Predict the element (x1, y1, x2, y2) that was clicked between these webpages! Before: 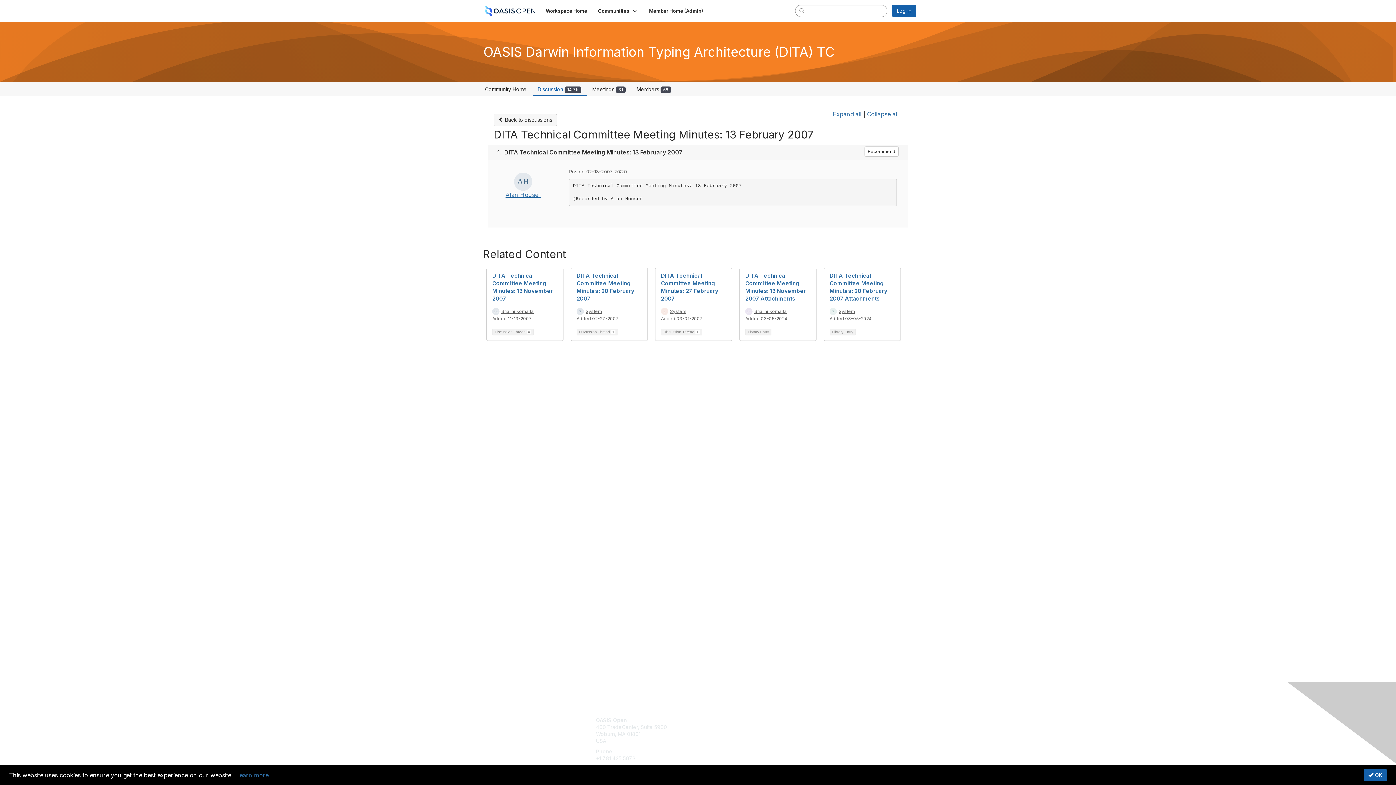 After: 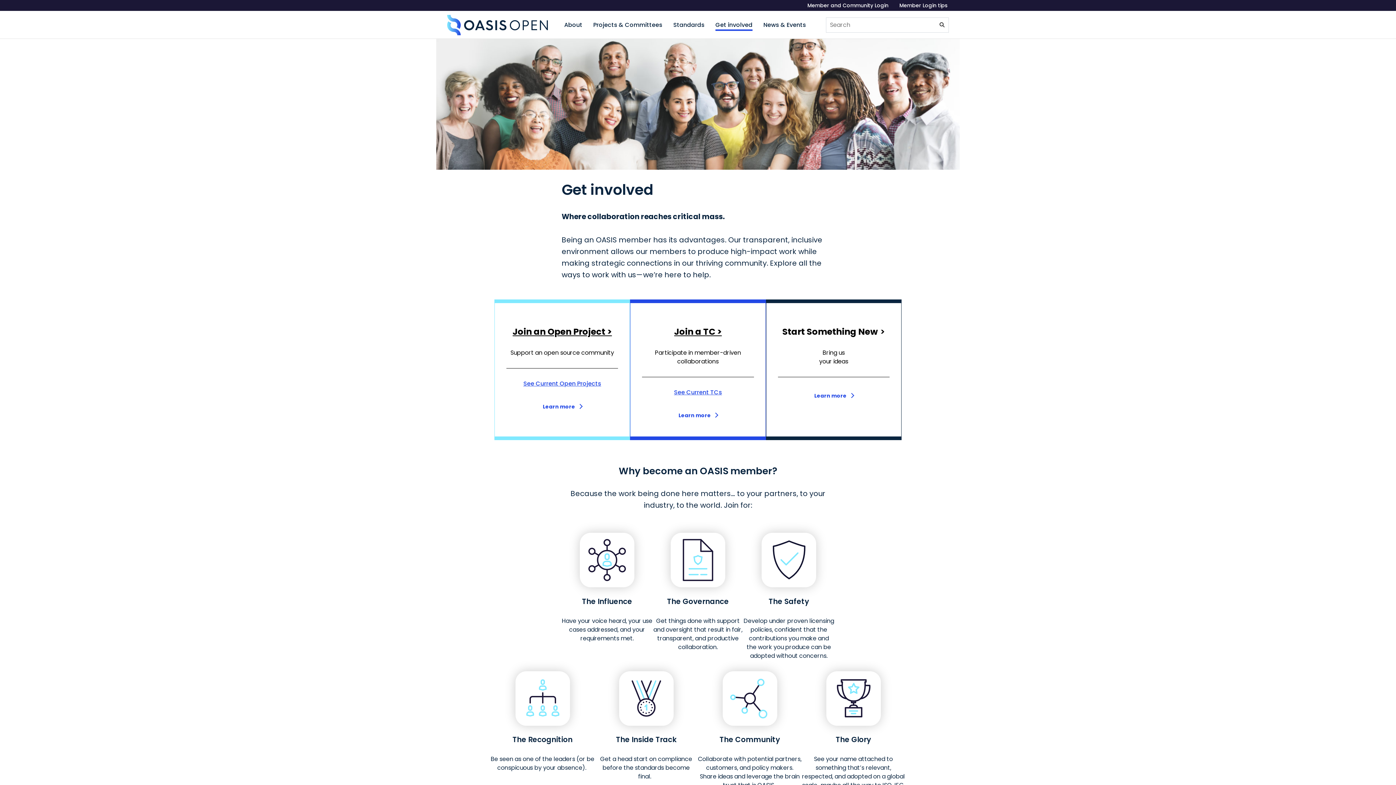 Action: label: Get Involved bbox: (701, 717, 731, 723)